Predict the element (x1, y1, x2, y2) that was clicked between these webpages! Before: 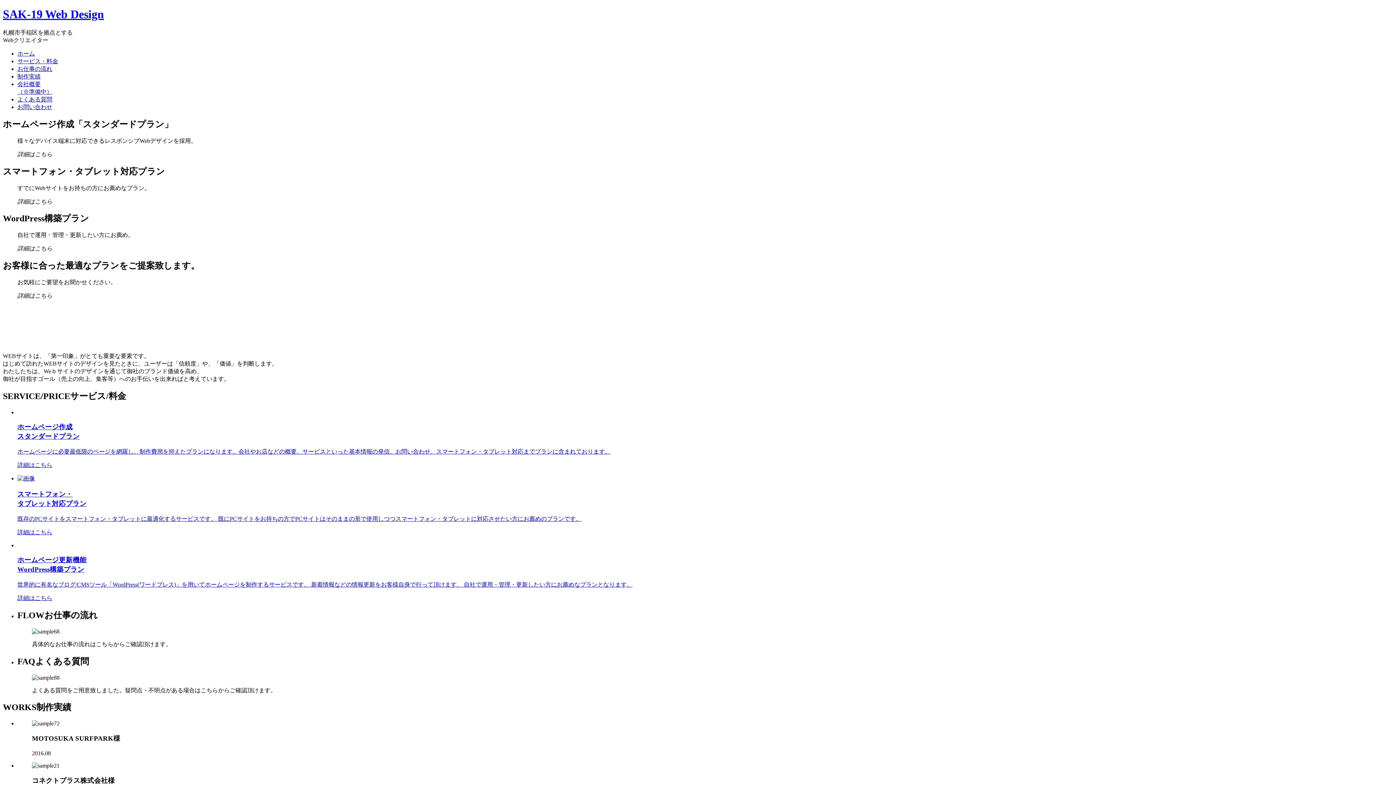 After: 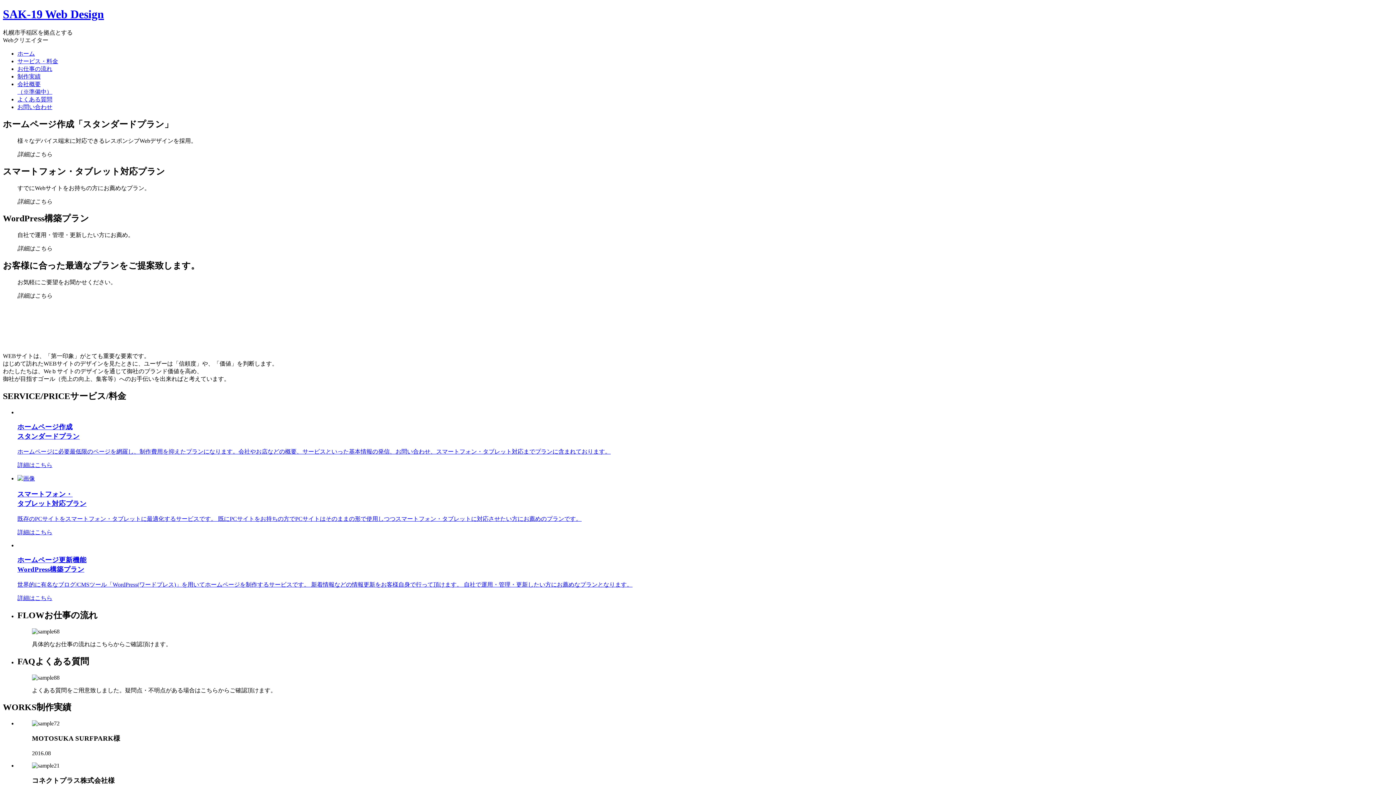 Action: label: 制作実績 bbox: (17, 73, 40, 79)